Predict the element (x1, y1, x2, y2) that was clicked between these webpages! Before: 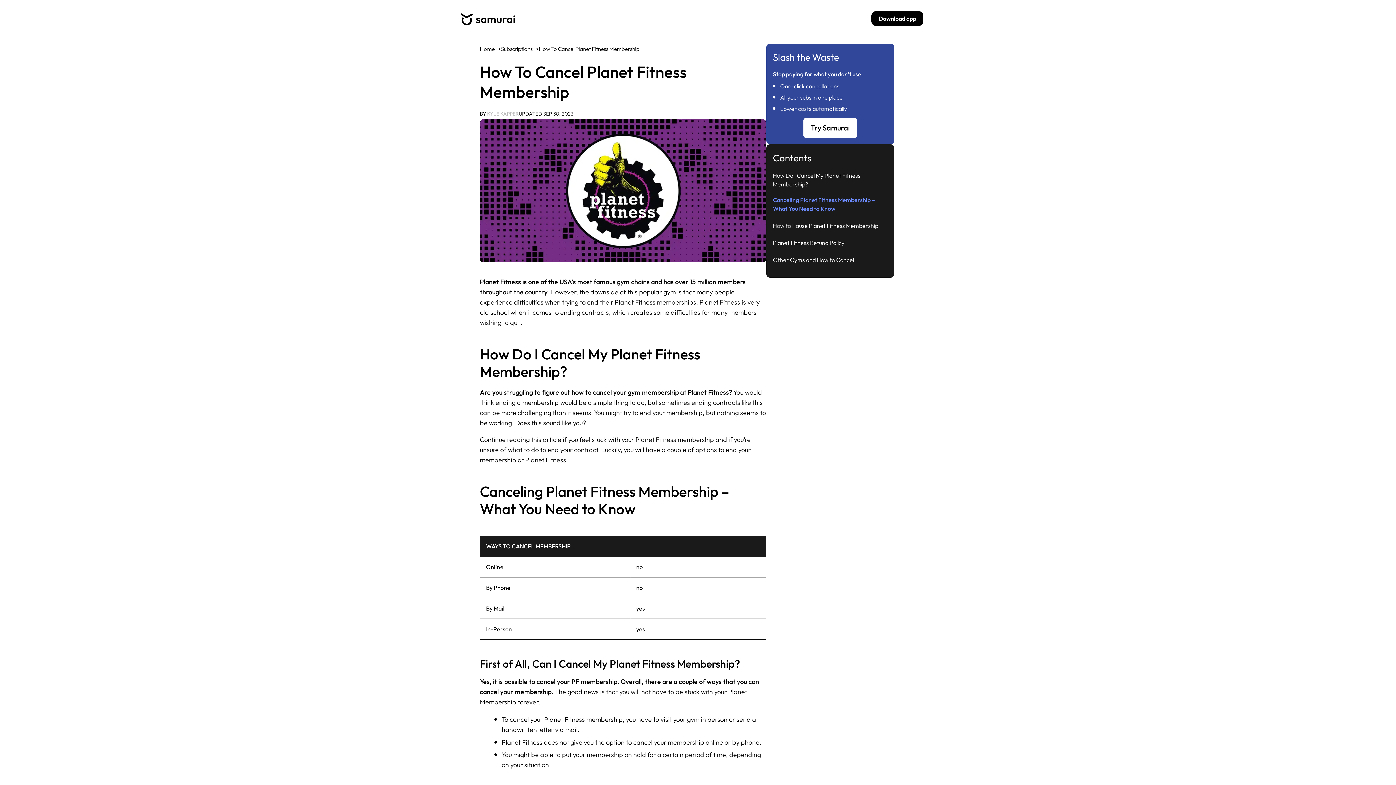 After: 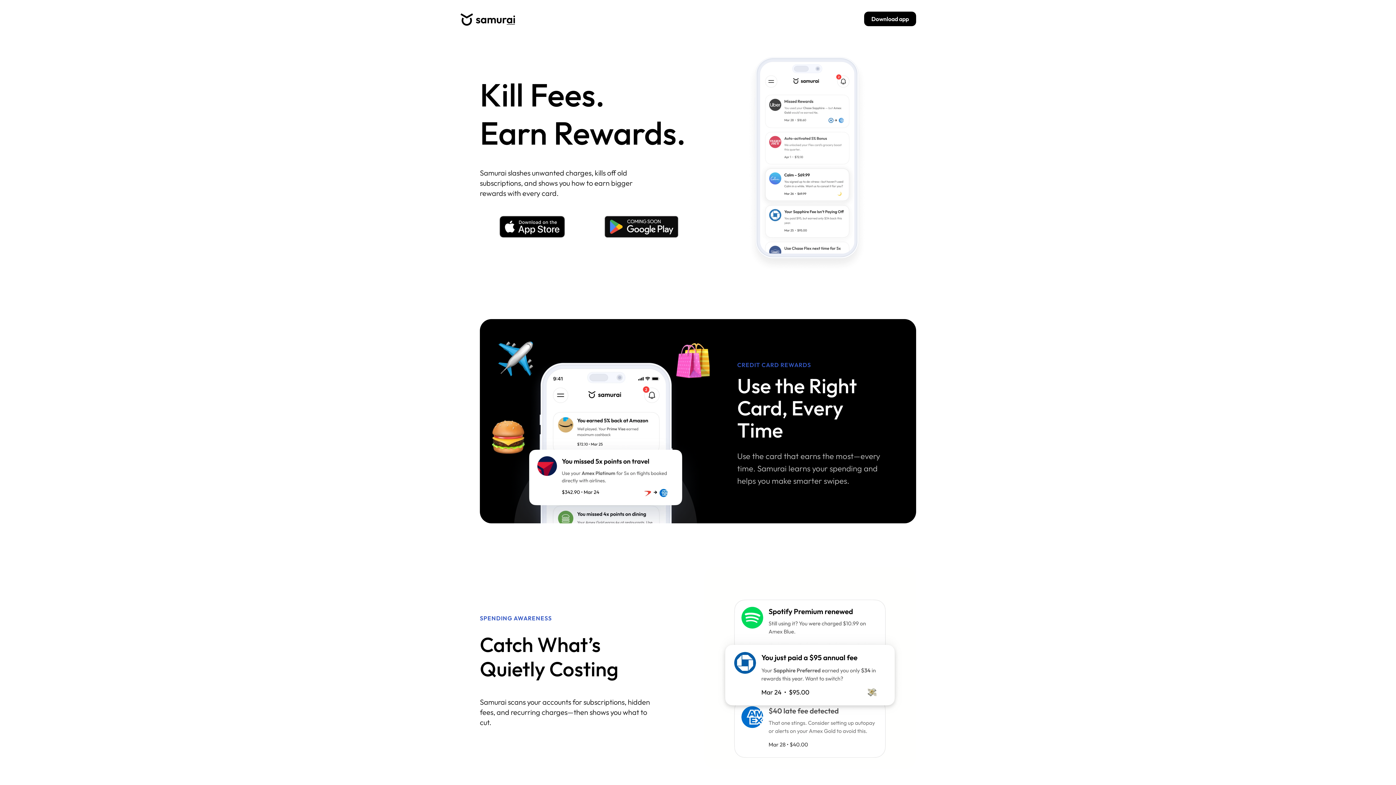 Action: bbox: (480, 43, 494, 54) label: Home